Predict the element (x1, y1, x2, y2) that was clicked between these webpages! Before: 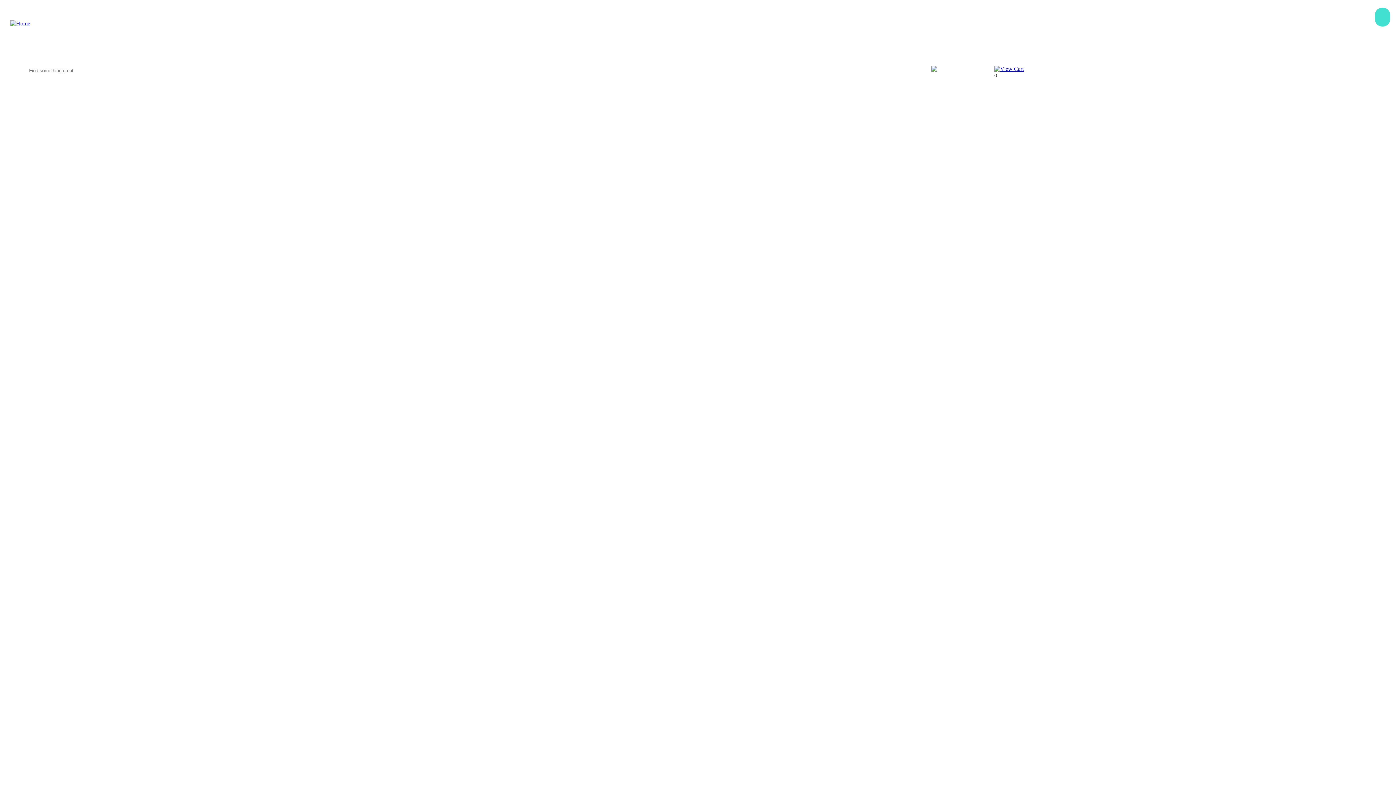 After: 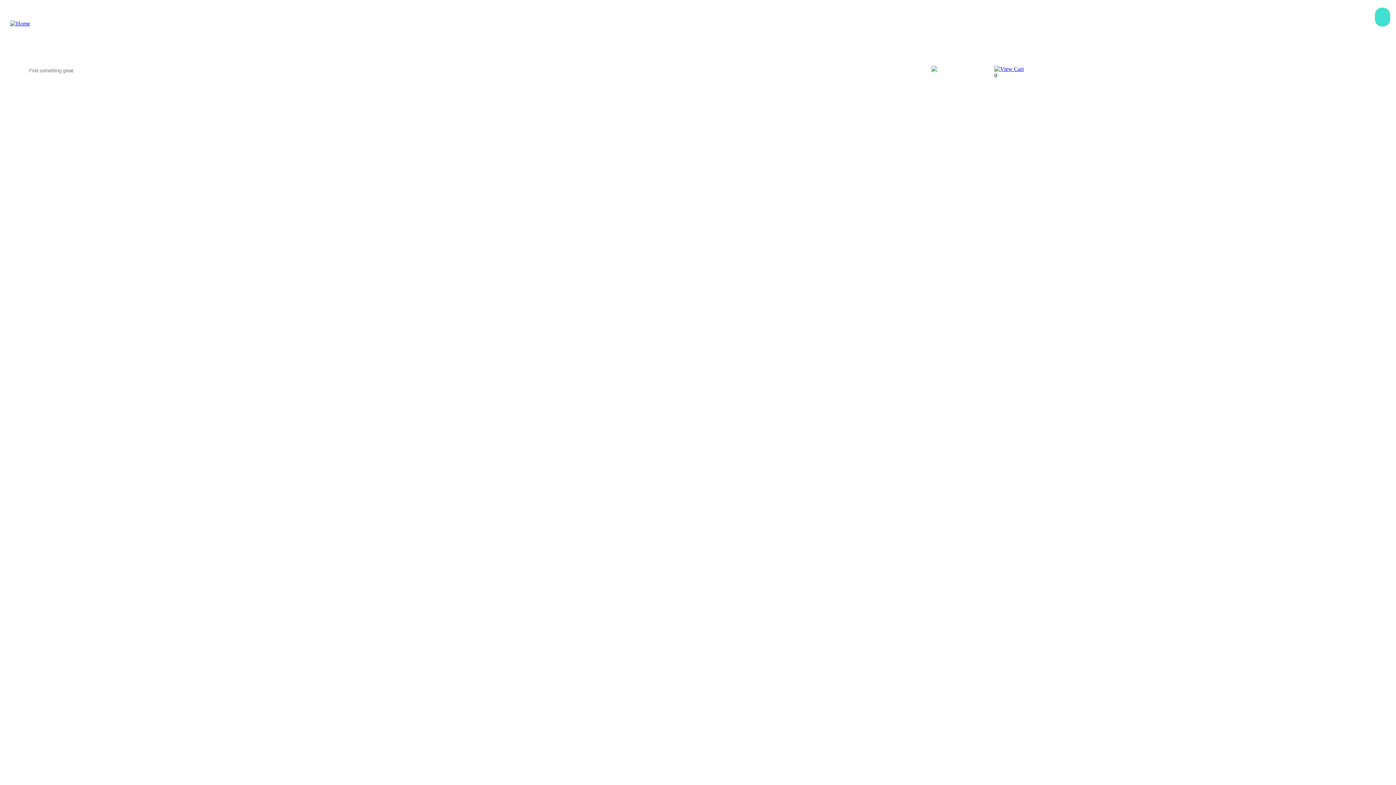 Action: bbox: (994, 65, 1024, 72)